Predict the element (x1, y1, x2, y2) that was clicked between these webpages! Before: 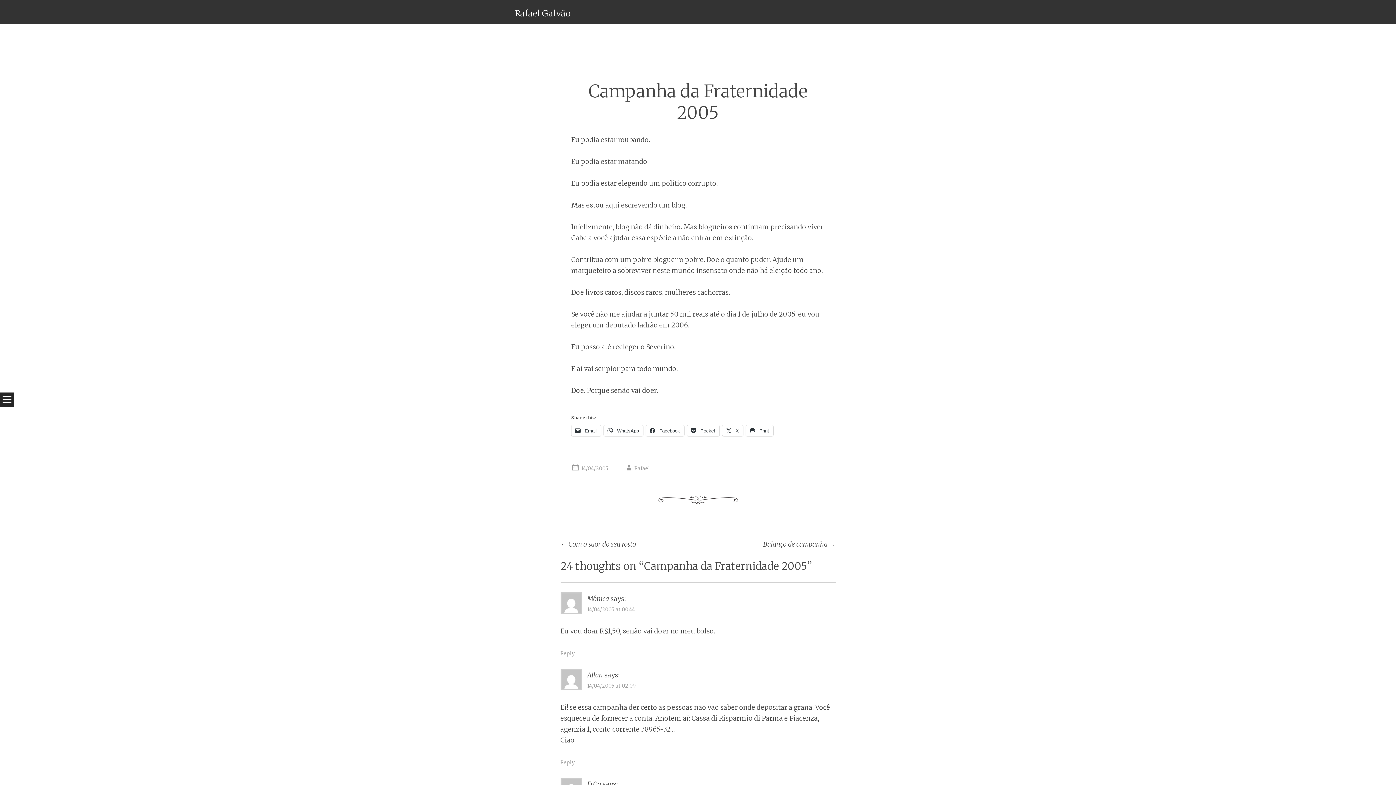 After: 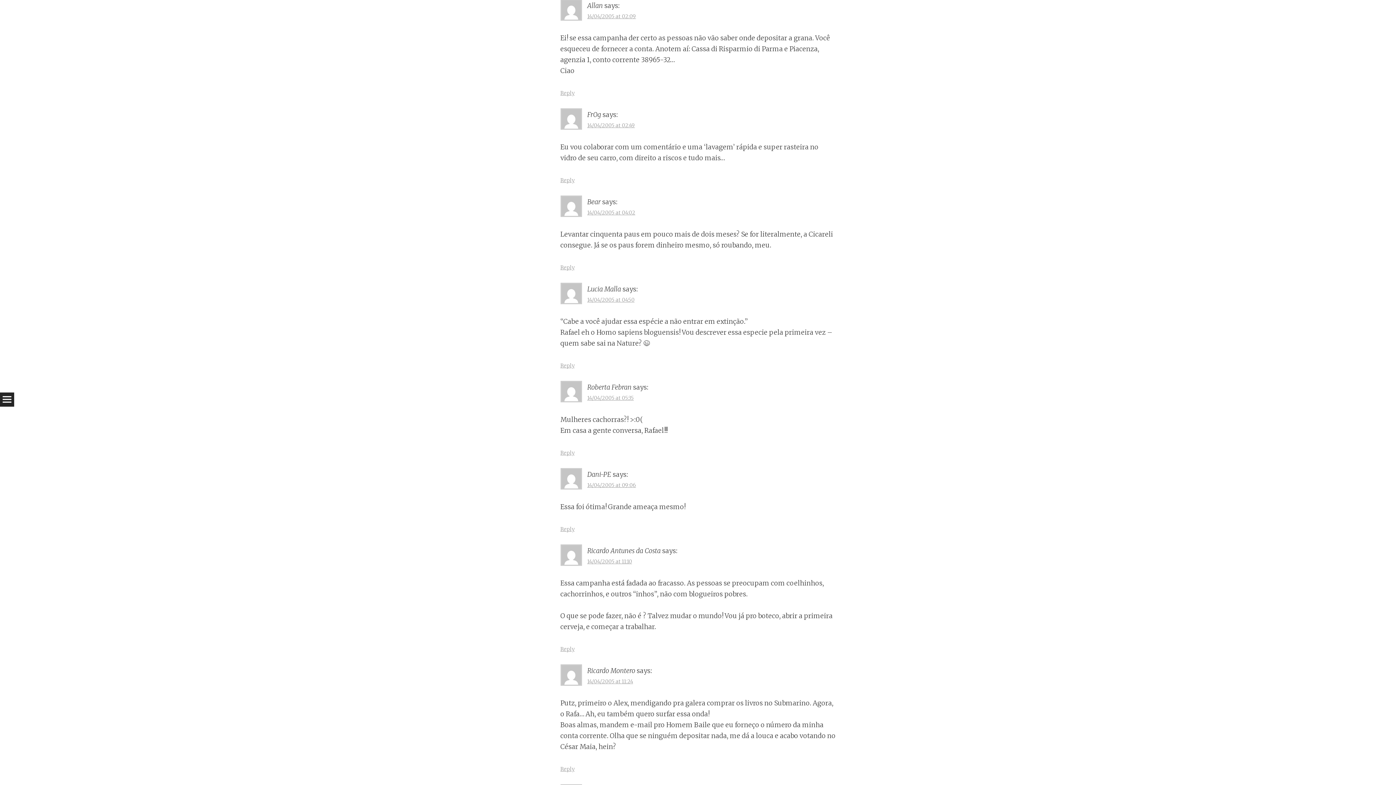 Action: bbox: (587, 682, 636, 689) label: 14/04/2005 at 02:09